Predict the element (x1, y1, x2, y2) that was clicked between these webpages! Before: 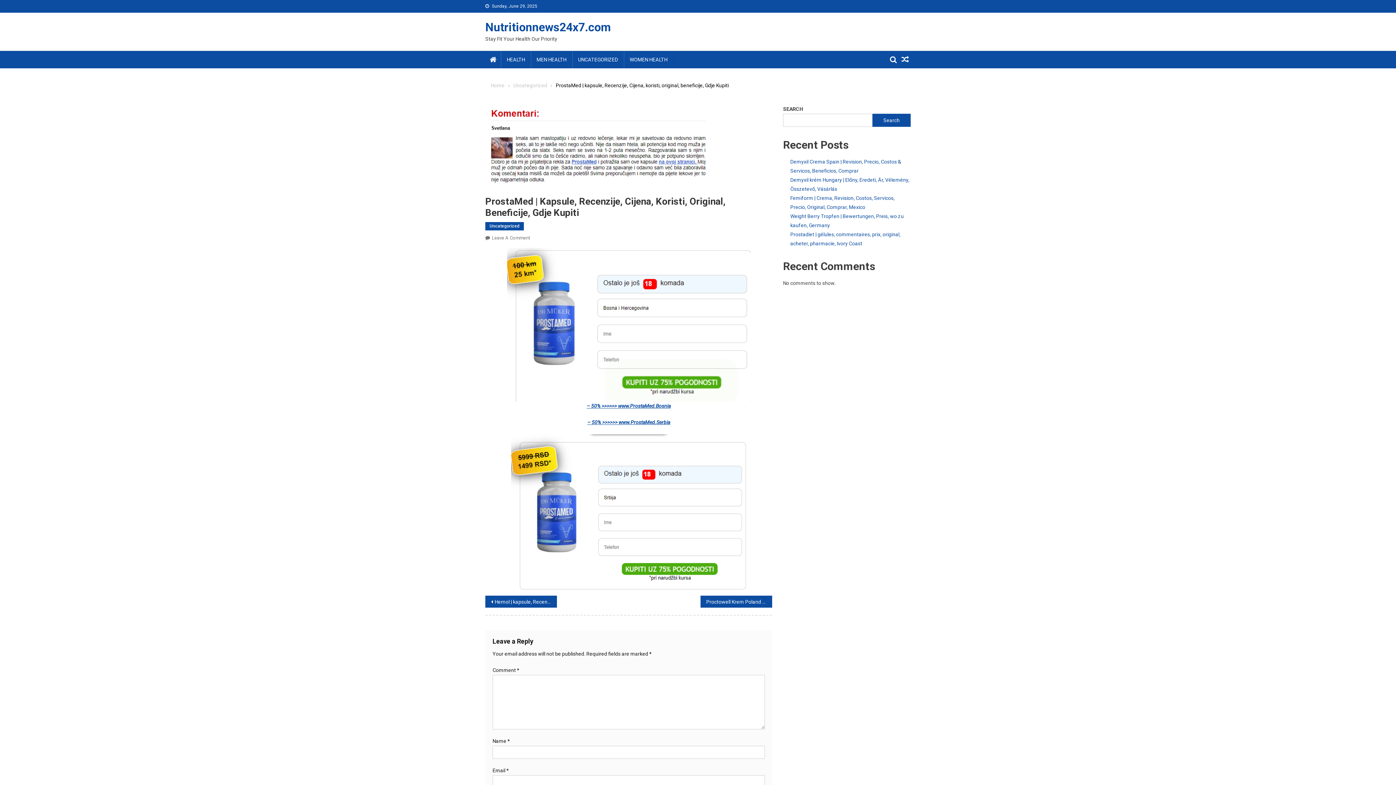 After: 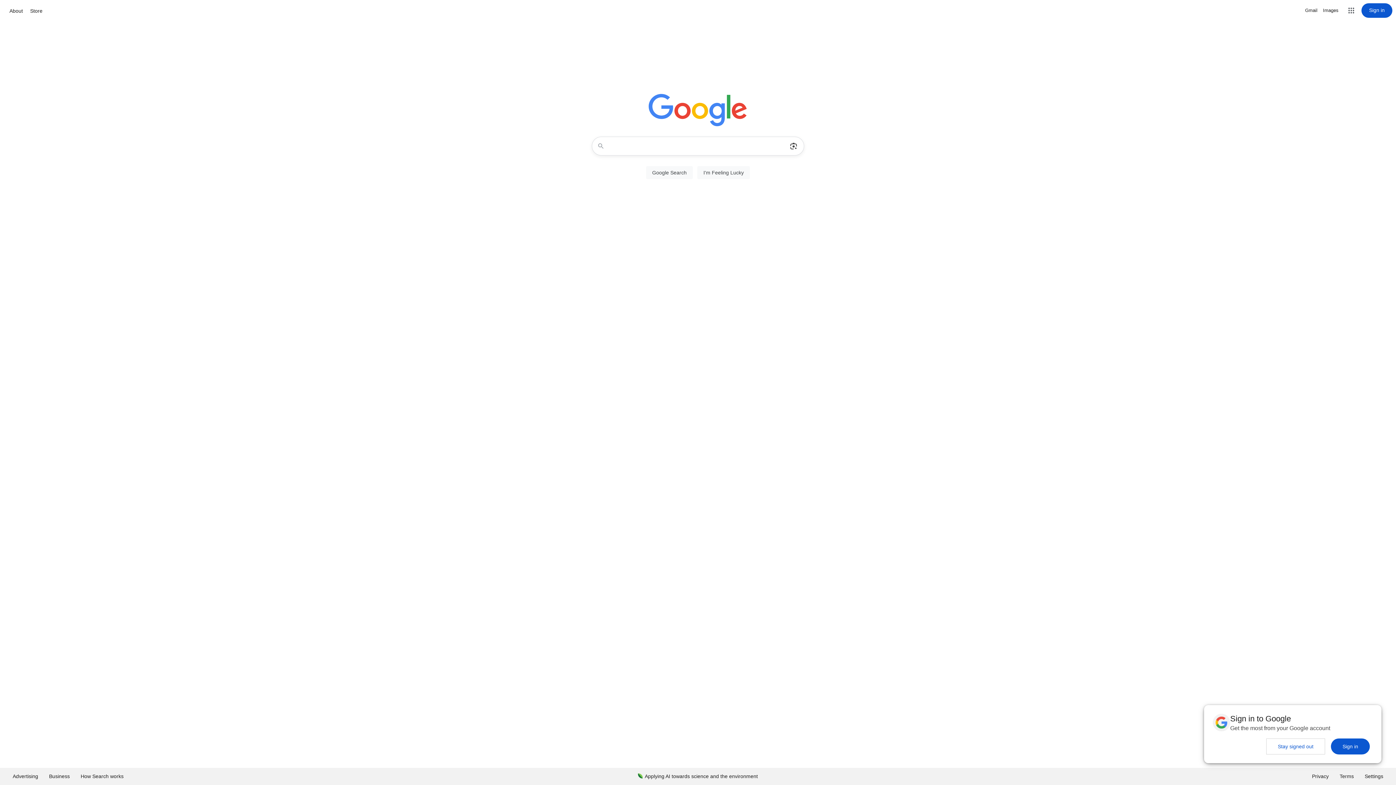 Action: bbox: (586, 403, 670, 409) label: – 50% >>>>>> www.ProstaMed.Bosnia